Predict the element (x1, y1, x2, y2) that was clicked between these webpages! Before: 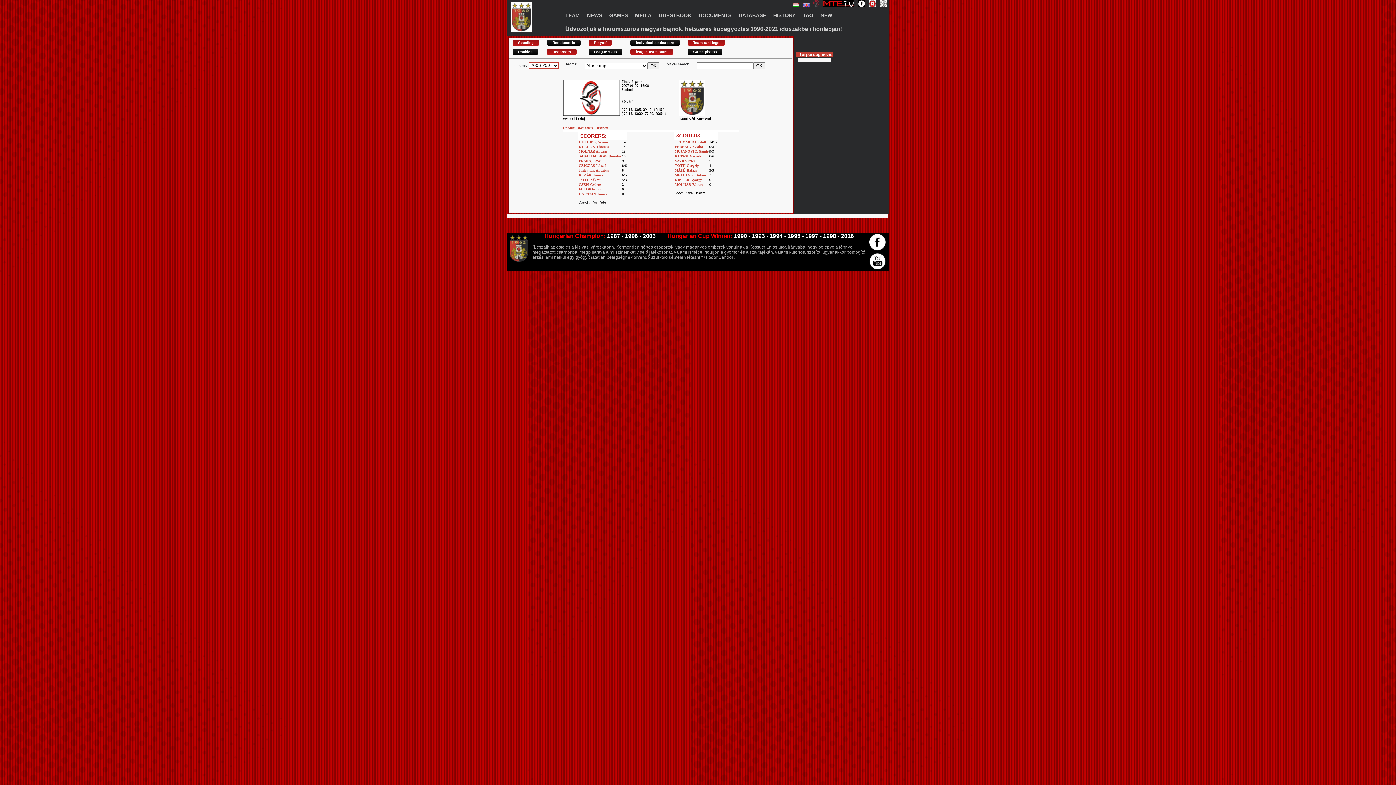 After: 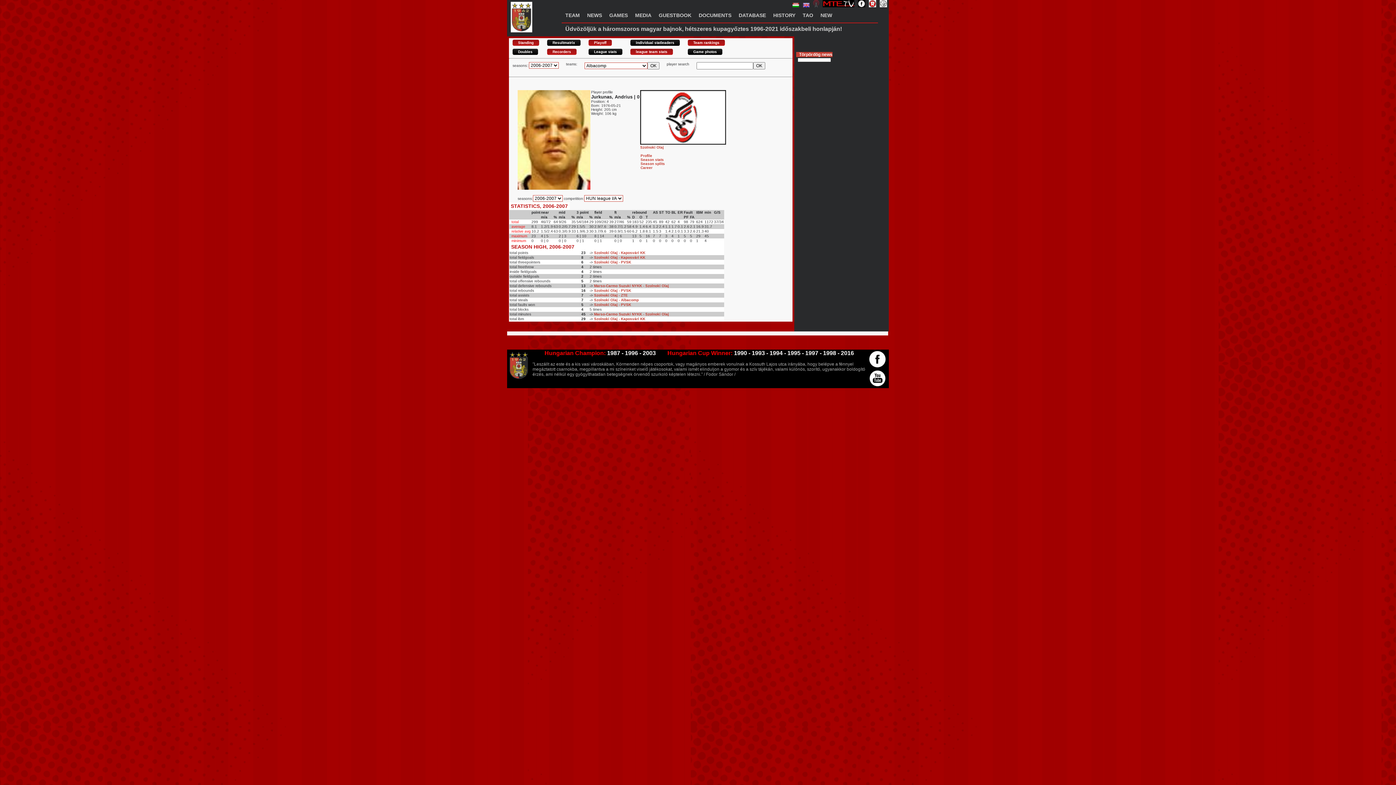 Action: bbox: (578, 168, 609, 172) label: Jurkunas, Andrius